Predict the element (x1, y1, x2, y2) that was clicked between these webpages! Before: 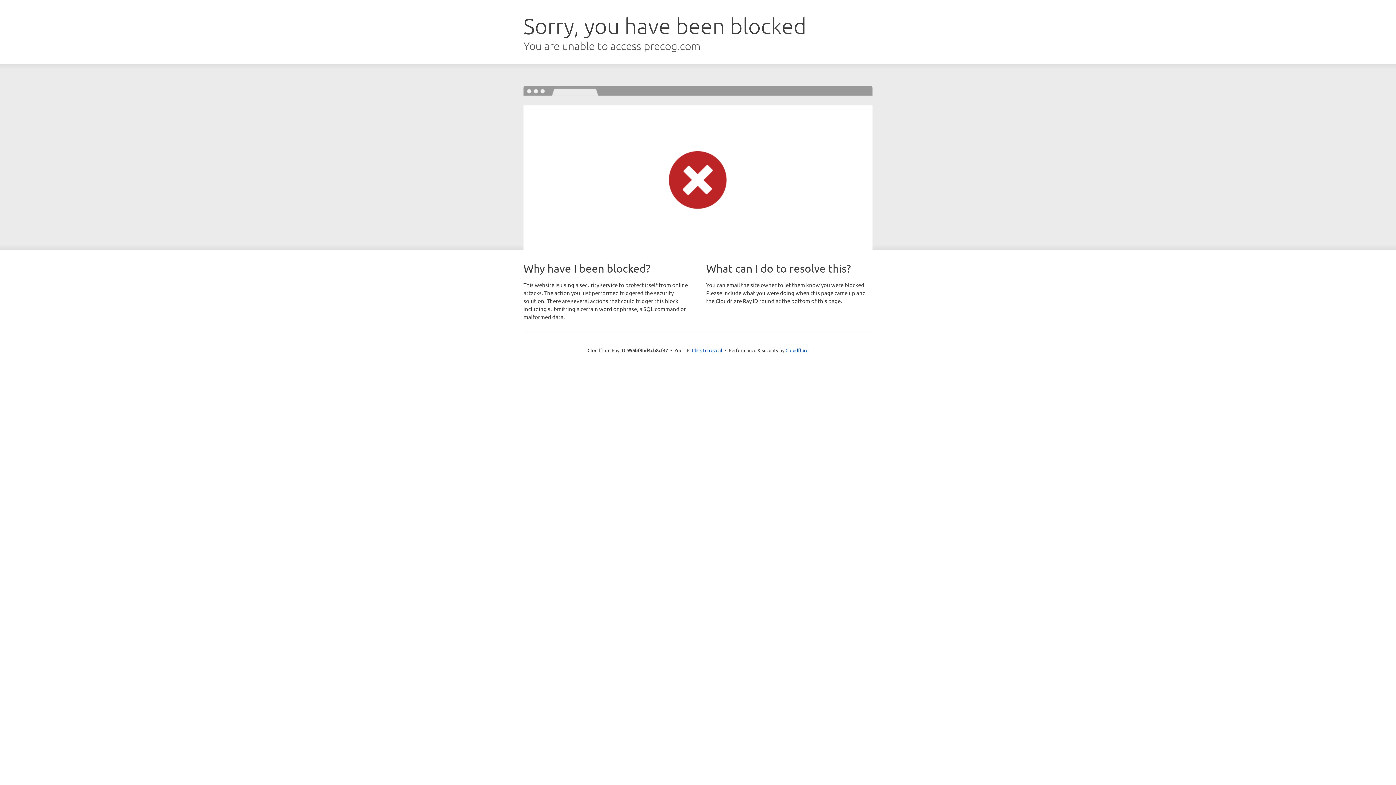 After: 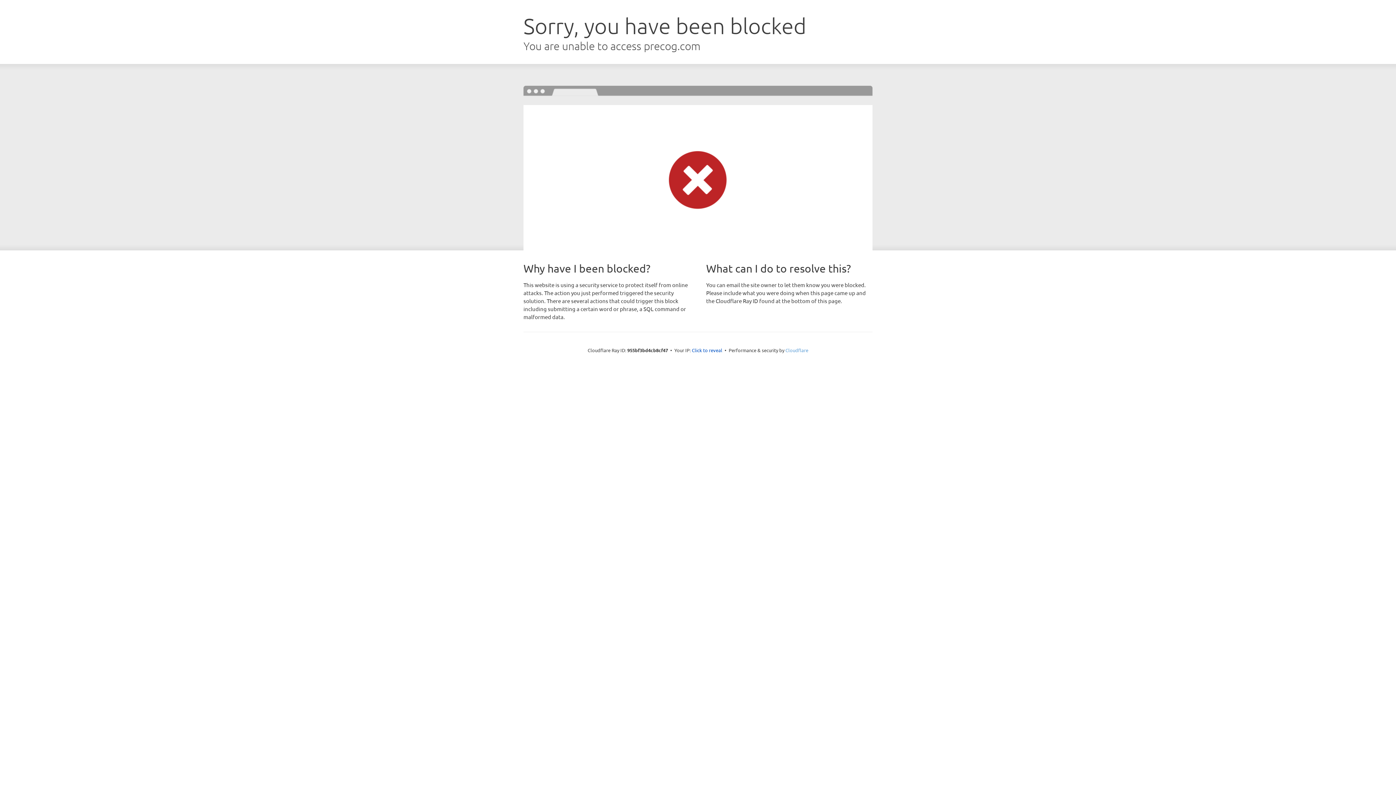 Action: bbox: (785, 347, 808, 353) label: Cloudflare